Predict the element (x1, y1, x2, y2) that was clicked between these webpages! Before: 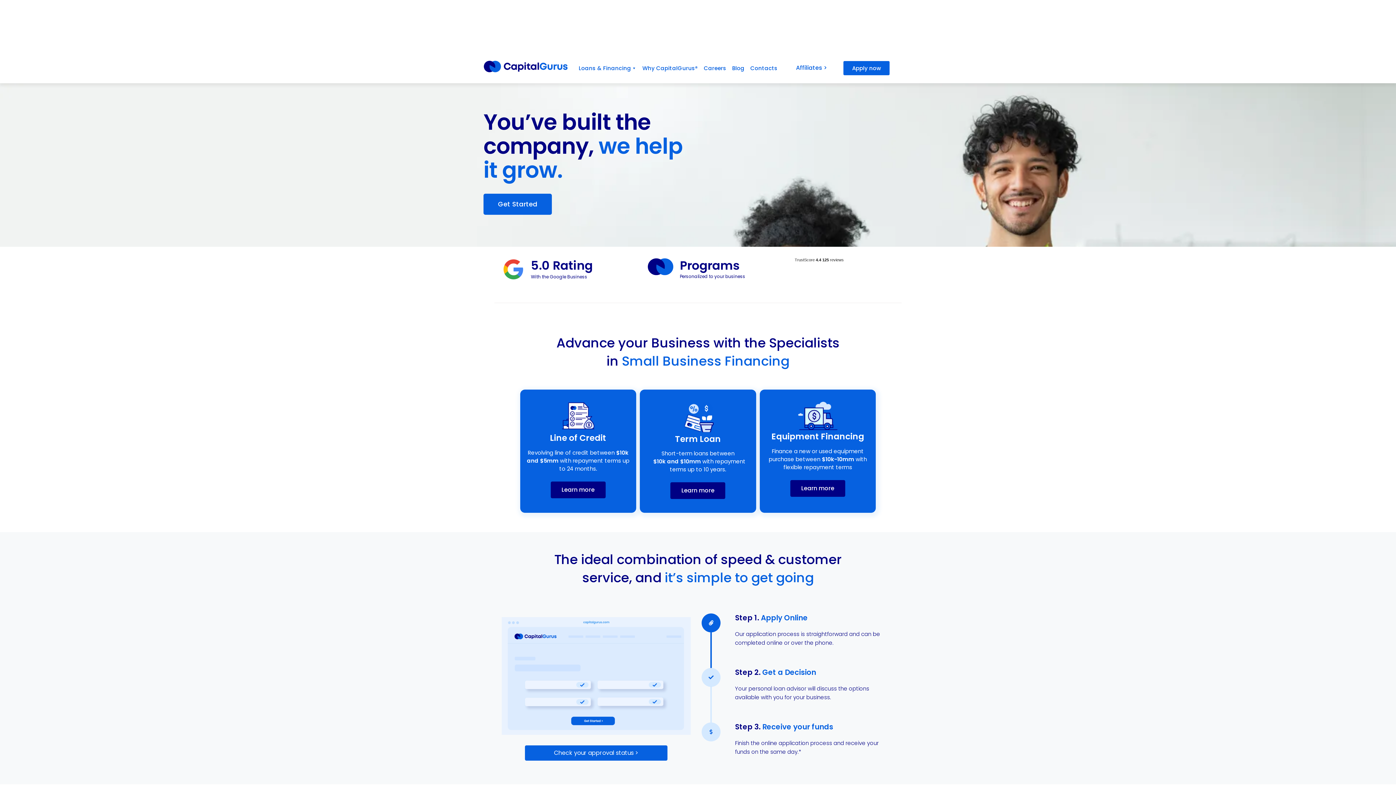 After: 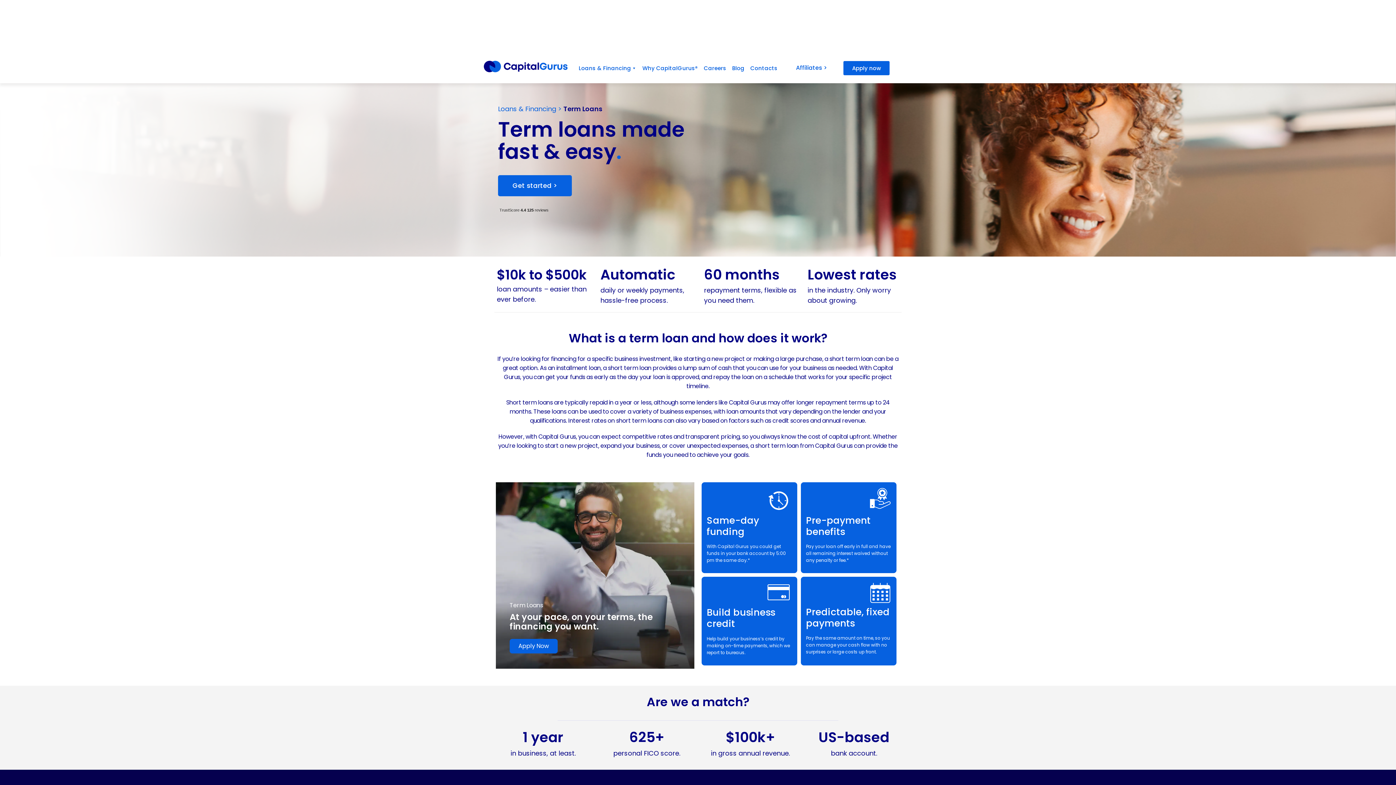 Action: bbox: (670, 482, 725, 499) label: Learn more